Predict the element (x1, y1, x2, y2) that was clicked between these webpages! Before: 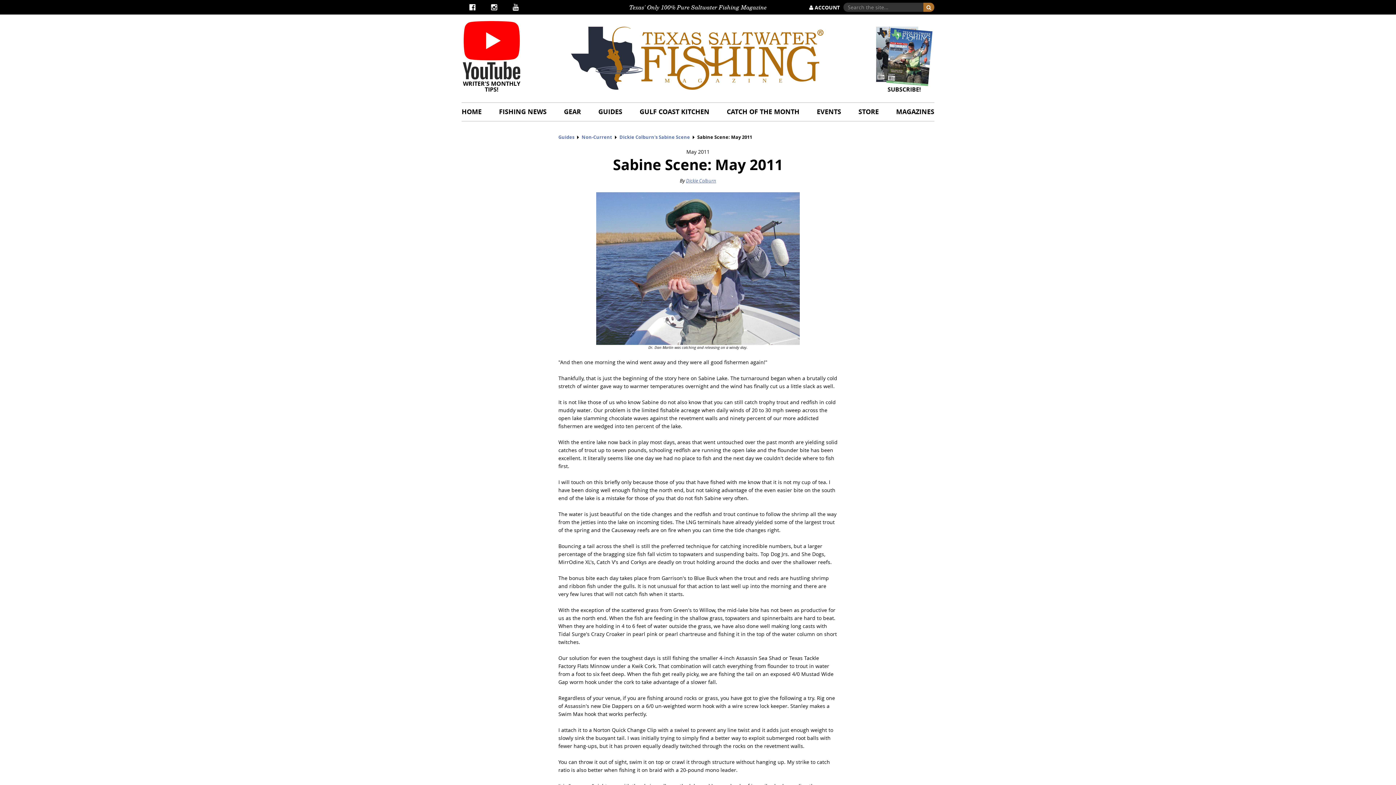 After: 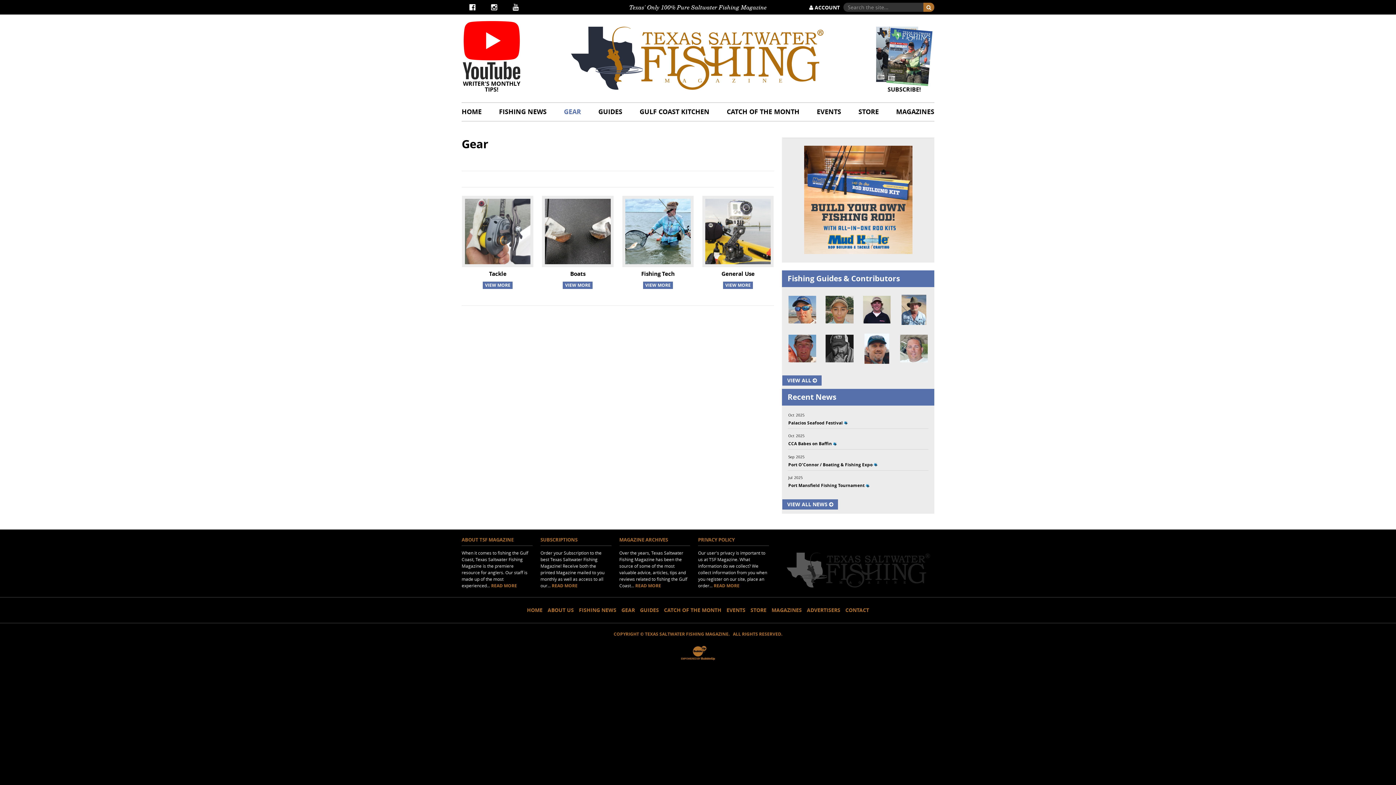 Action: label: GEAR bbox: (564, 102, 581, 120)